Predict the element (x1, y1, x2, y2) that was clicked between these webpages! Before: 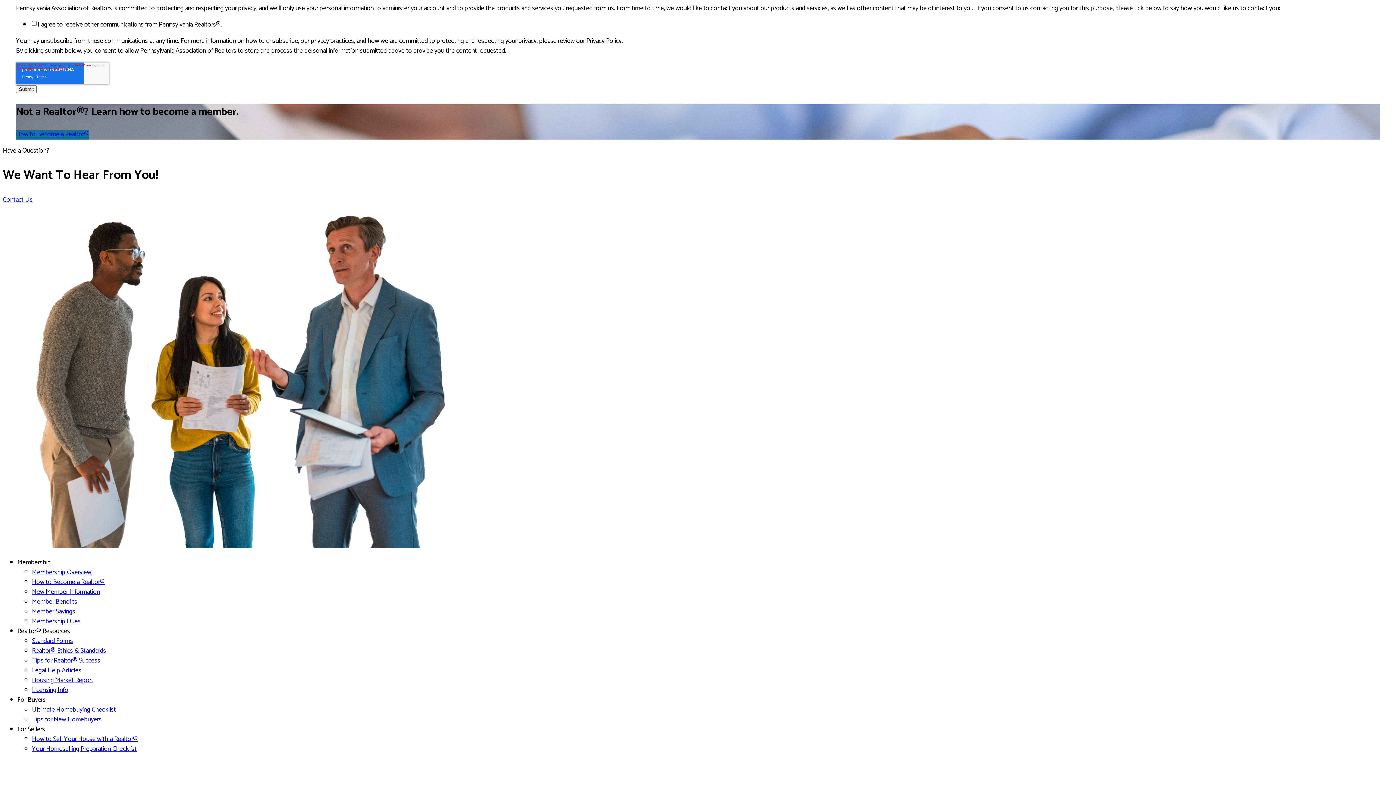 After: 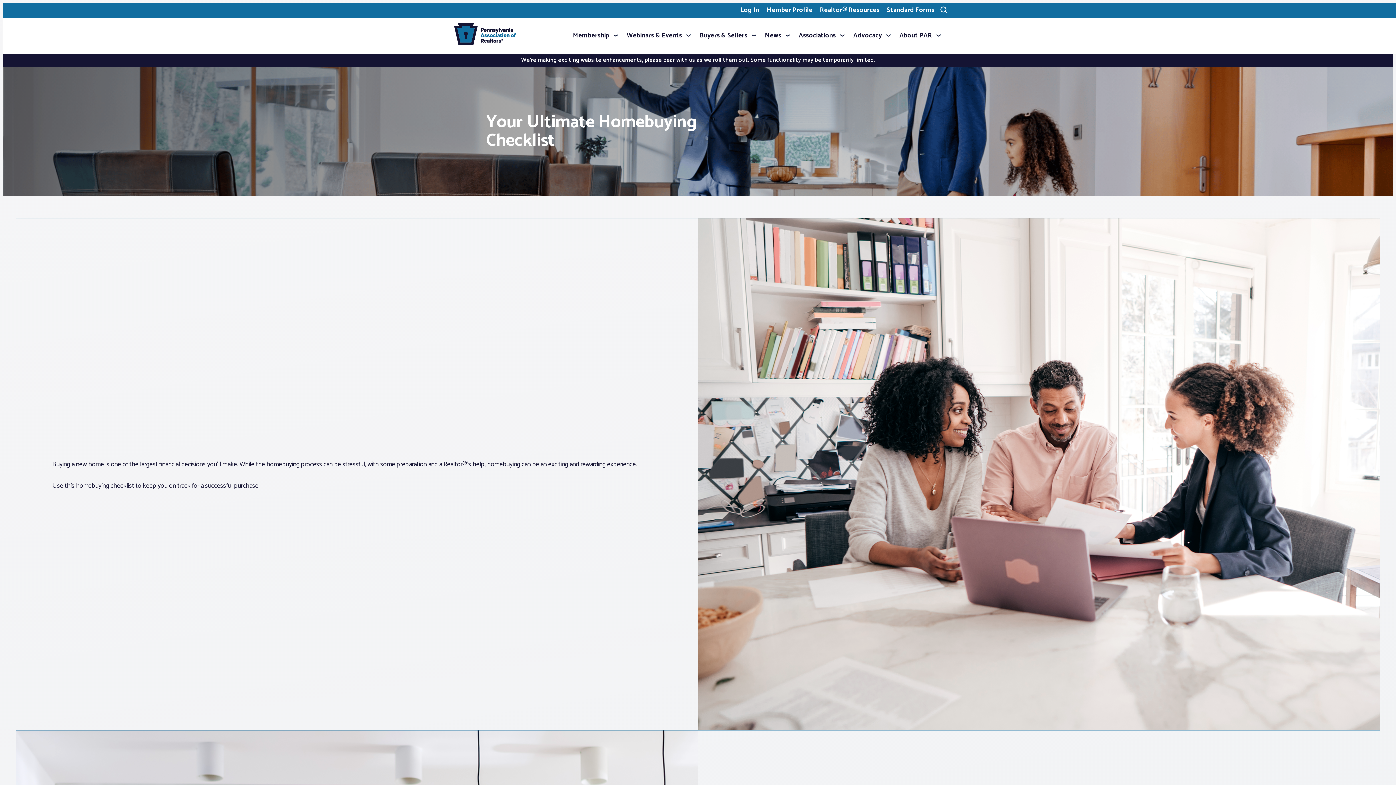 Action: label: Ultimate Homebuying Checklist bbox: (32, 704, 116, 715)